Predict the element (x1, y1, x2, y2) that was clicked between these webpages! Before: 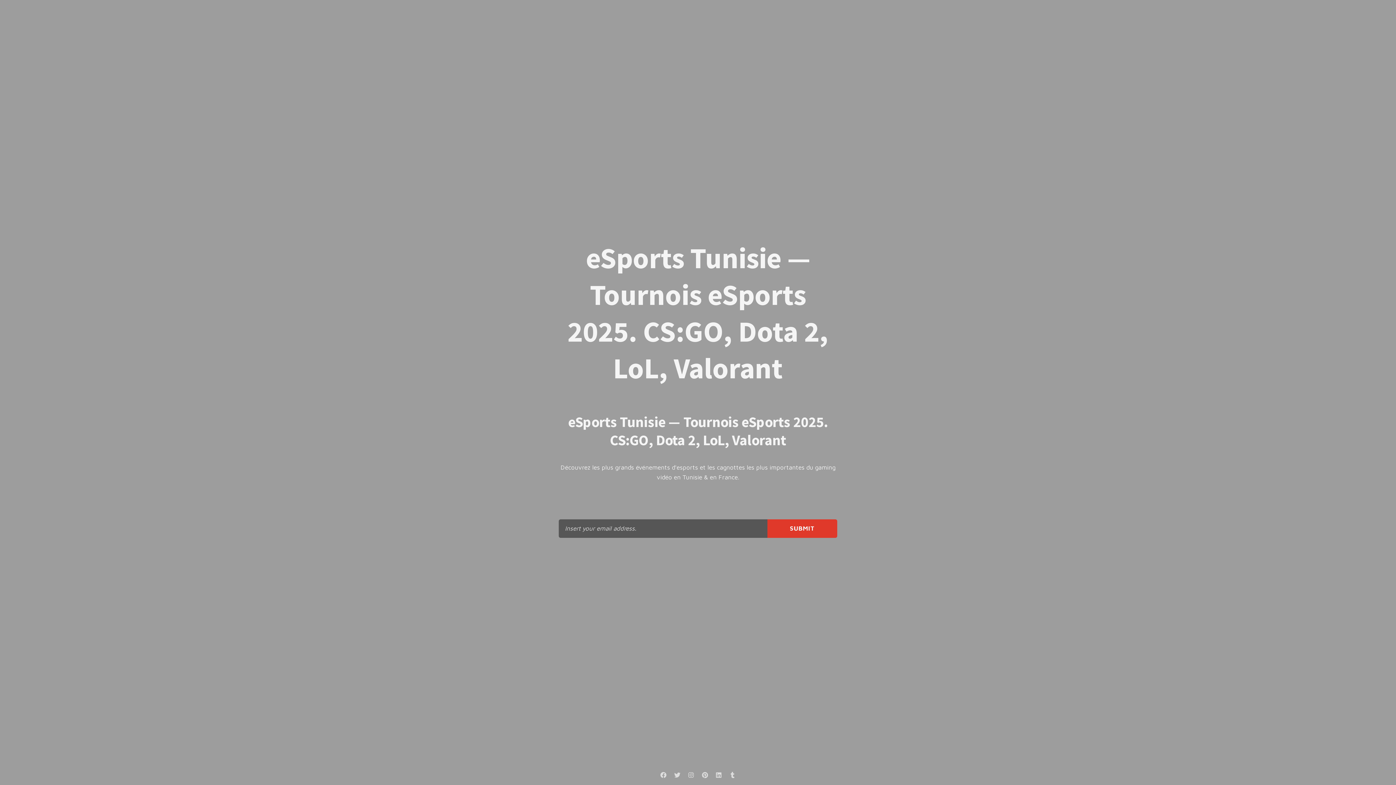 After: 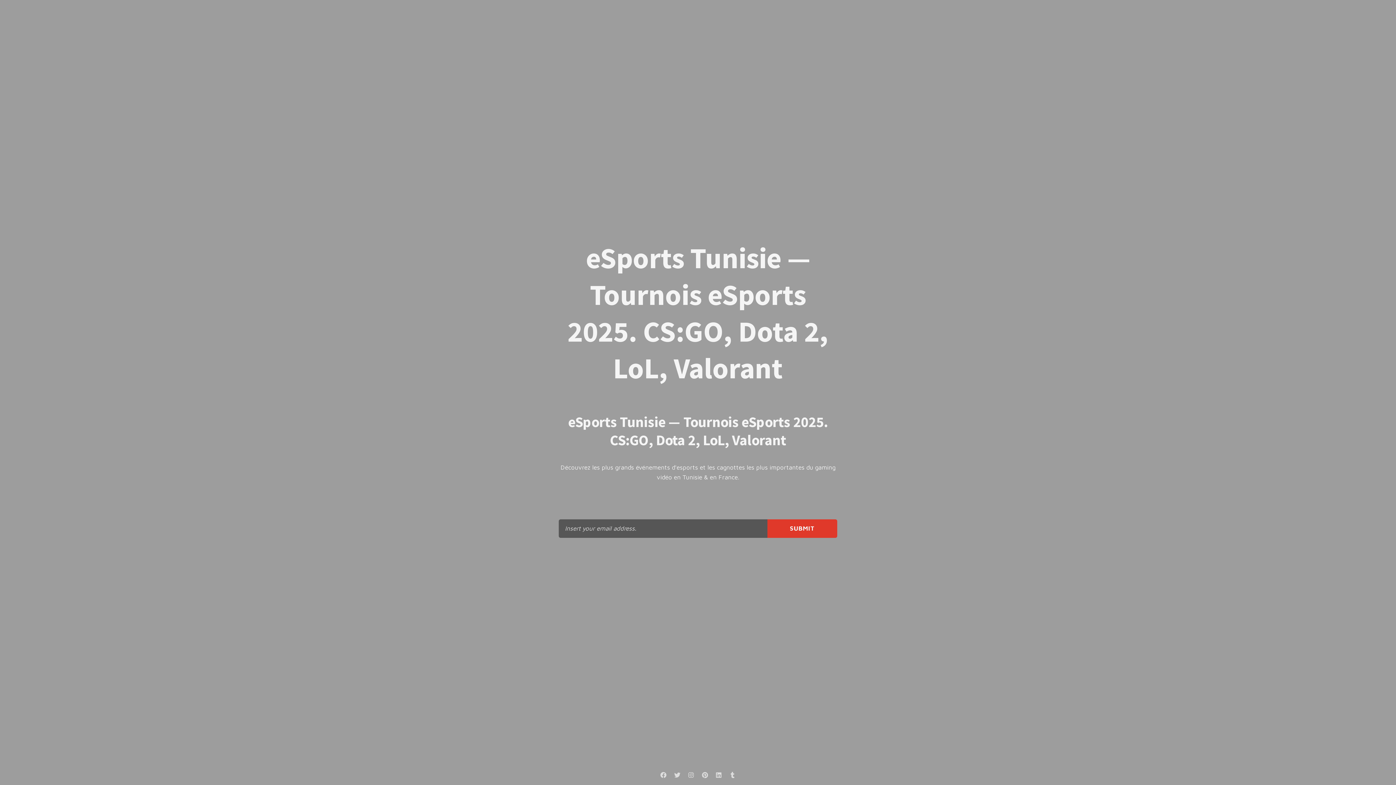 Action: bbox: (558, 364, 837, 381) label: eSports Tunisie — Tournois eSports 2025. CS:GO, Dota 2, LoL, Valorant